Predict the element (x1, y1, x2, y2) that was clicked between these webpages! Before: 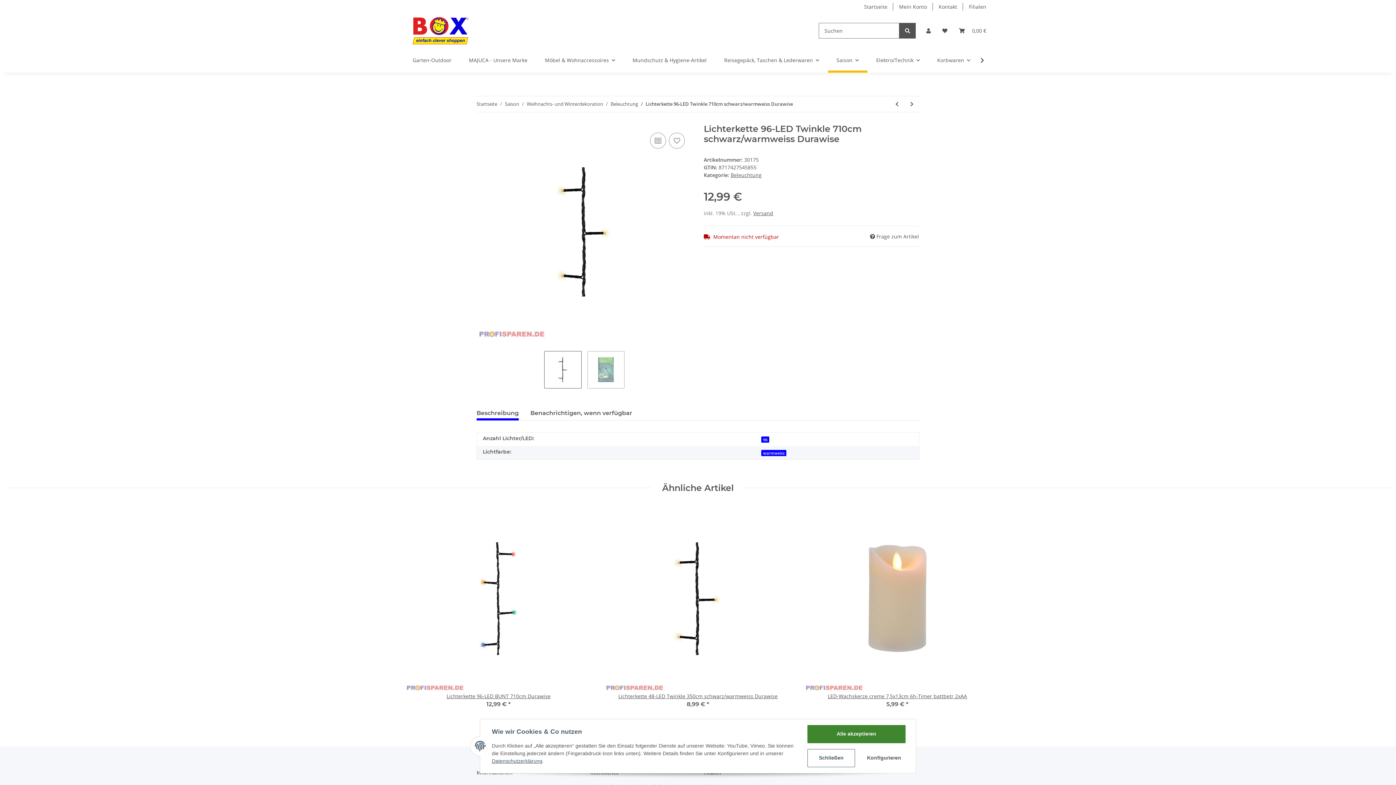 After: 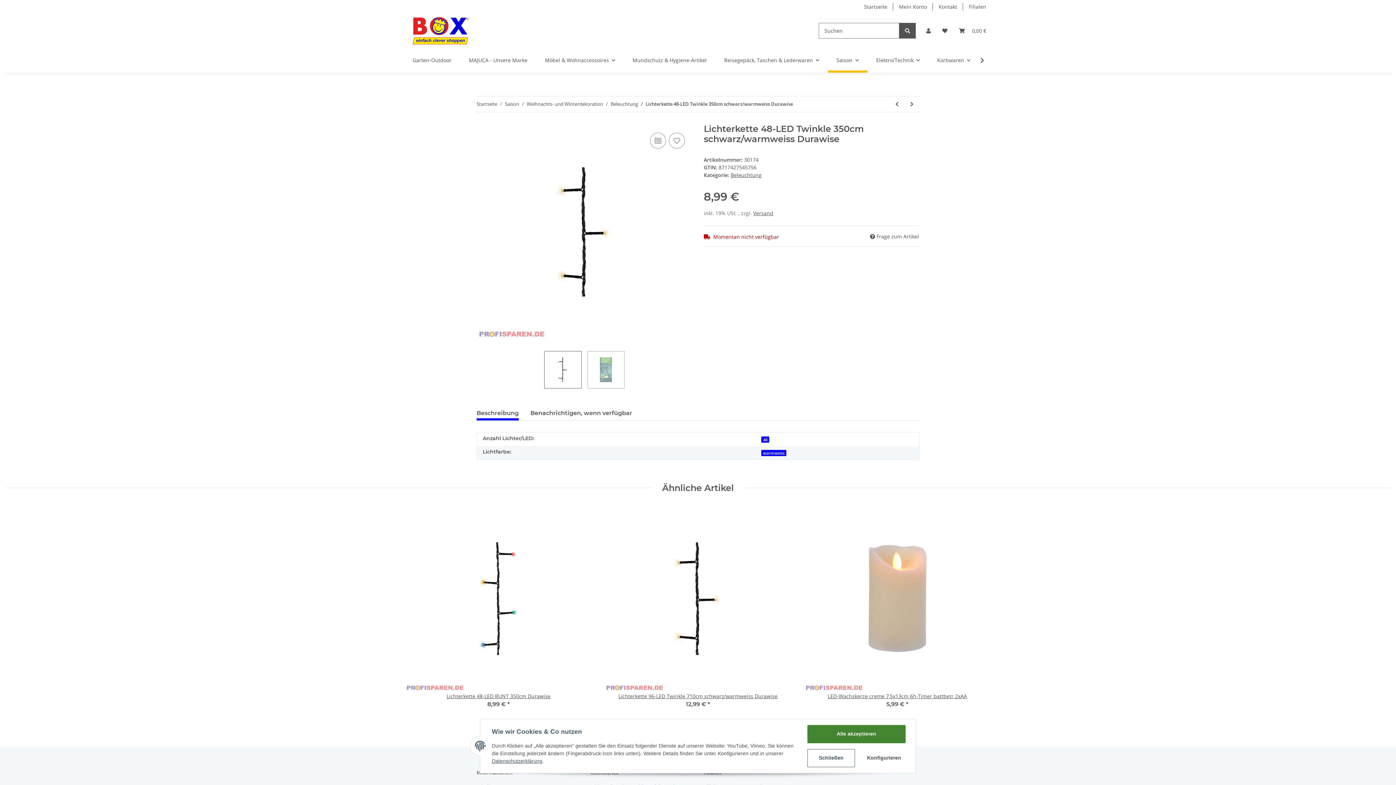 Action: label: zum vorherigen Artikel: Lichterkette 48-LED Twinkle 350cm schwarz/warmweiss Durawise bbox: (889, 96, 904, 112)